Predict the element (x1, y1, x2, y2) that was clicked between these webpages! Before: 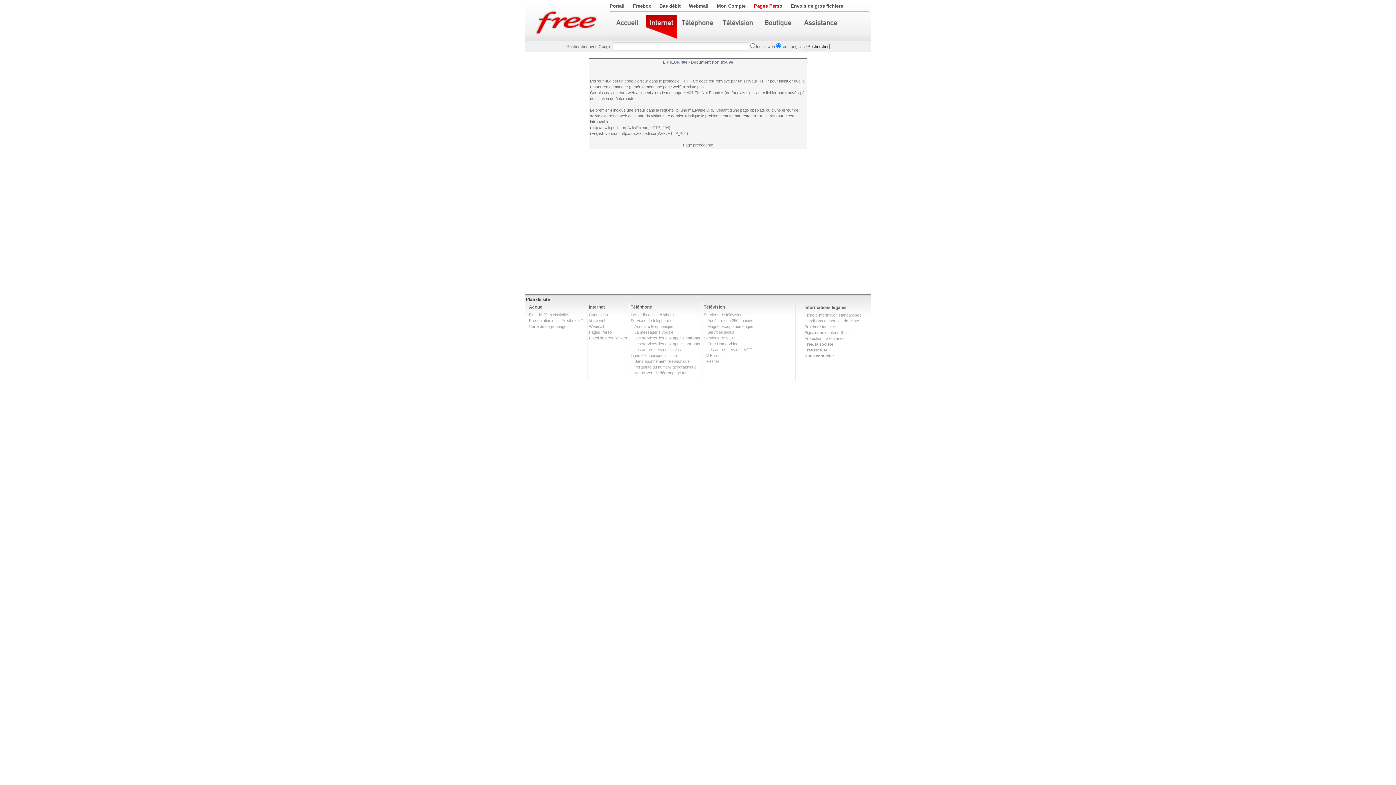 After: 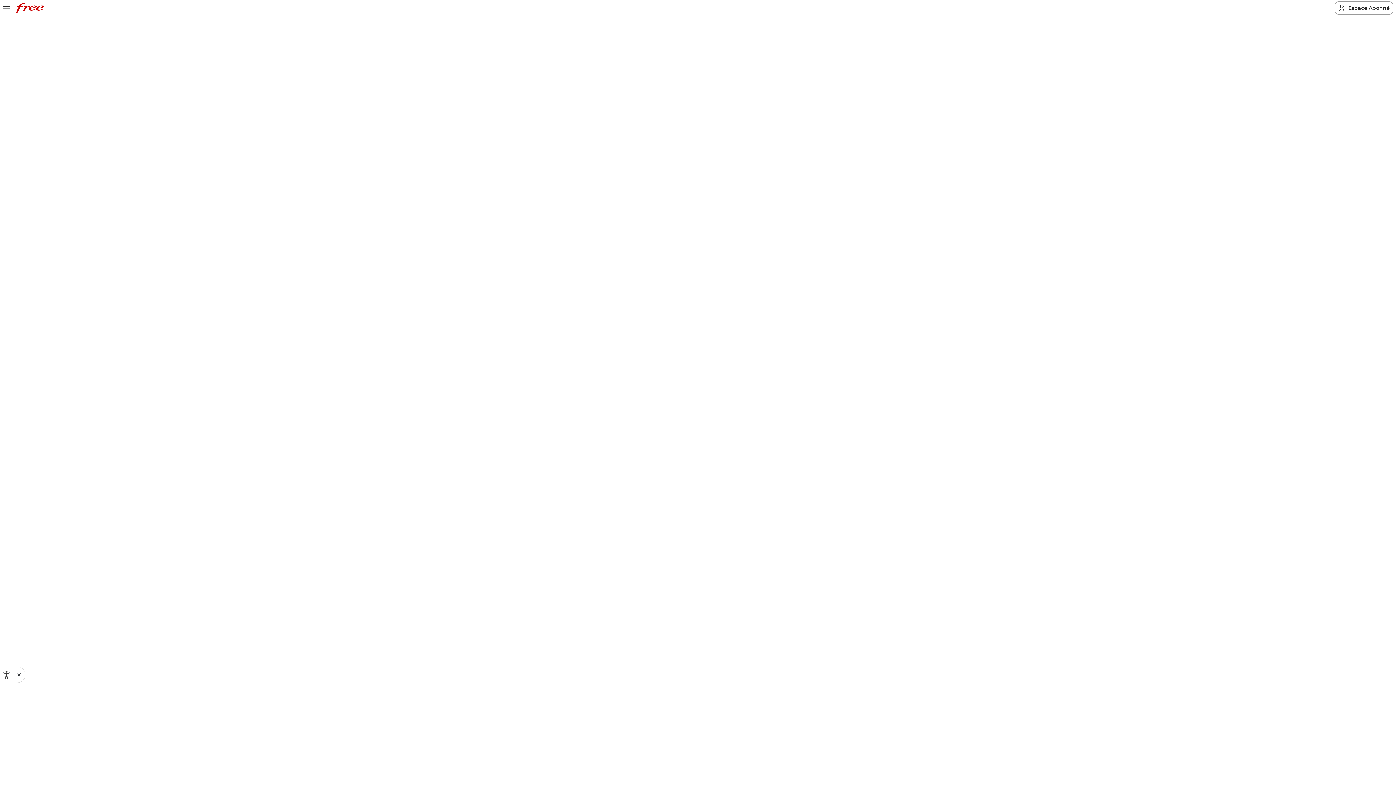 Action: label: Magnétoscope numérique bbox: (707, 324, 753, 328)